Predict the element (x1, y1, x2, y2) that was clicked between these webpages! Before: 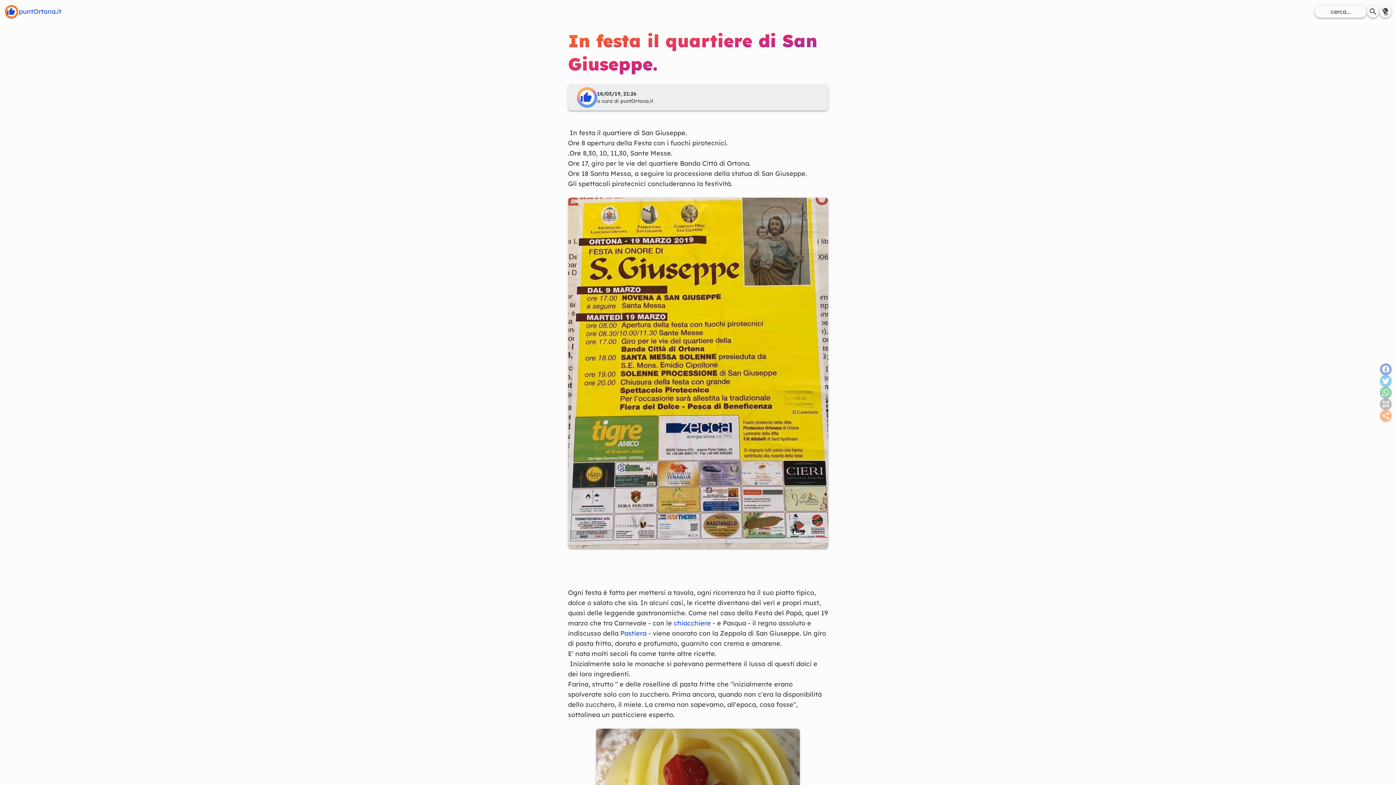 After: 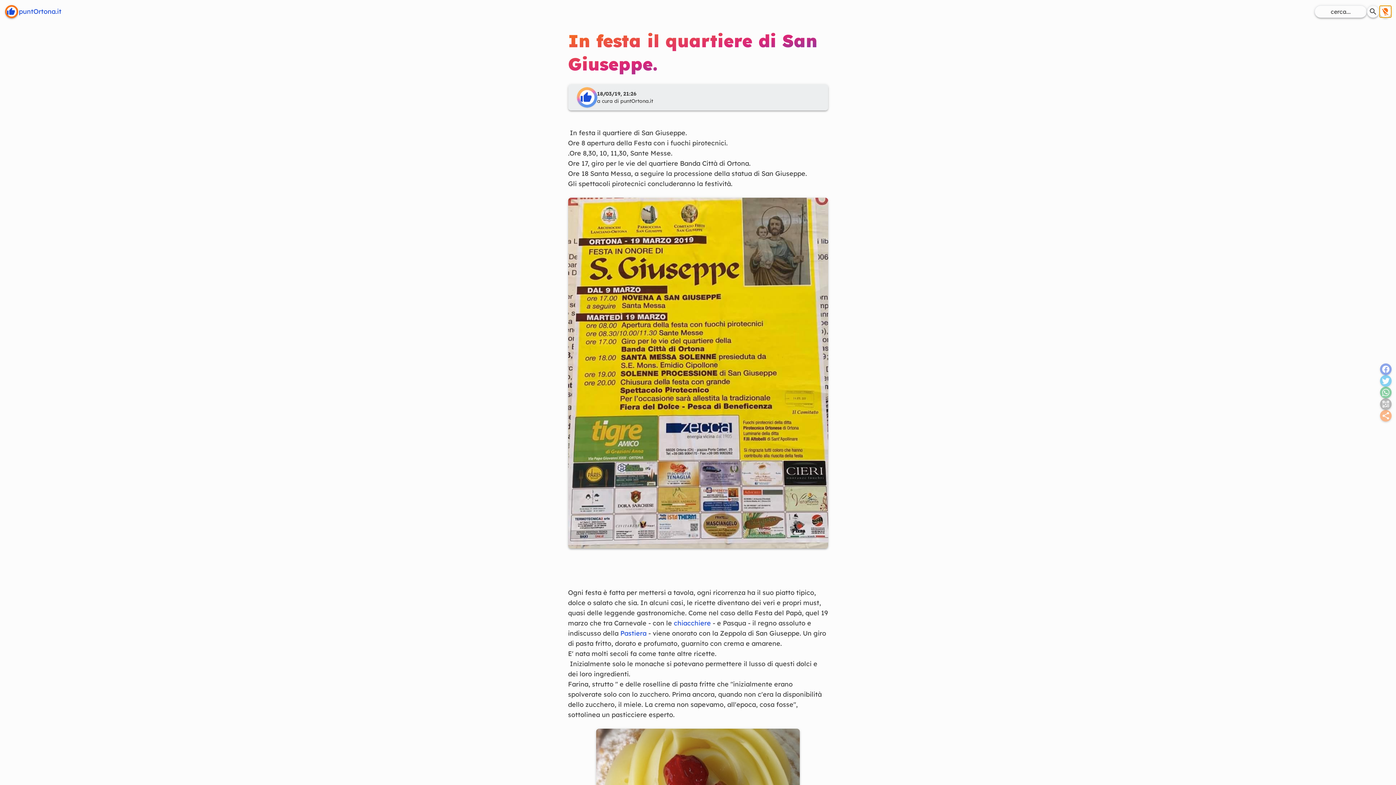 Action: bbox: (1379, 5, 1392, 17)